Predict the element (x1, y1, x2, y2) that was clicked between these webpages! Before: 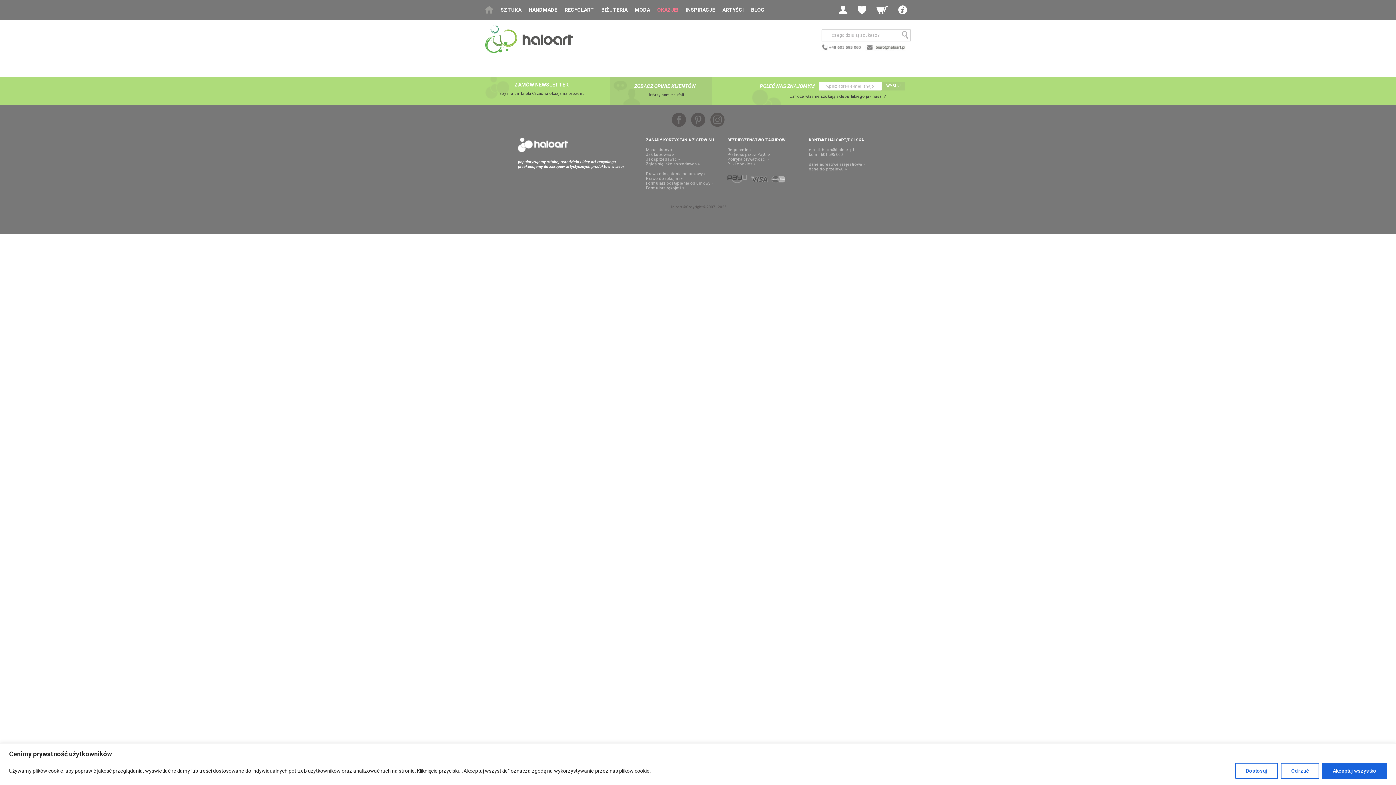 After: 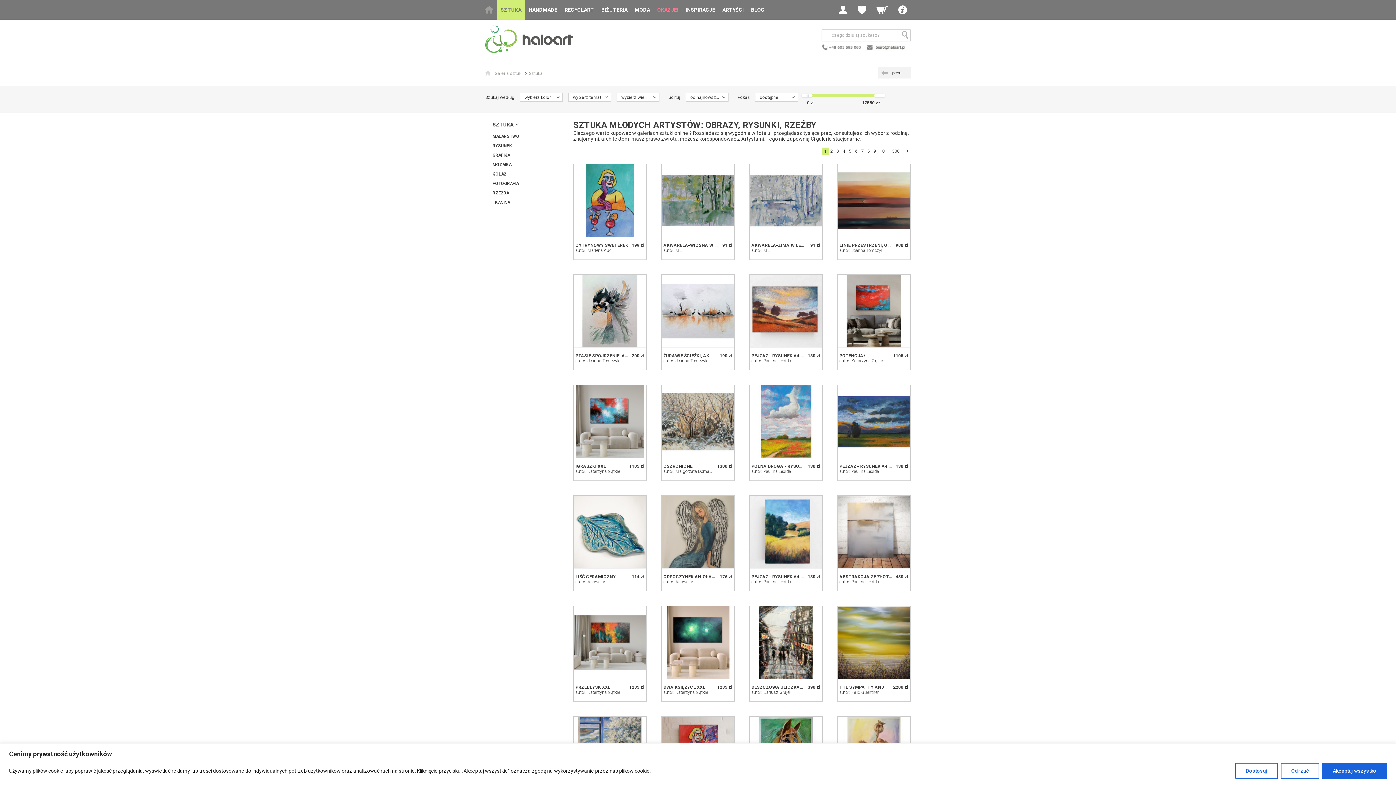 Action: label: SZTUKA bbox: (497, 0, 525, 19)